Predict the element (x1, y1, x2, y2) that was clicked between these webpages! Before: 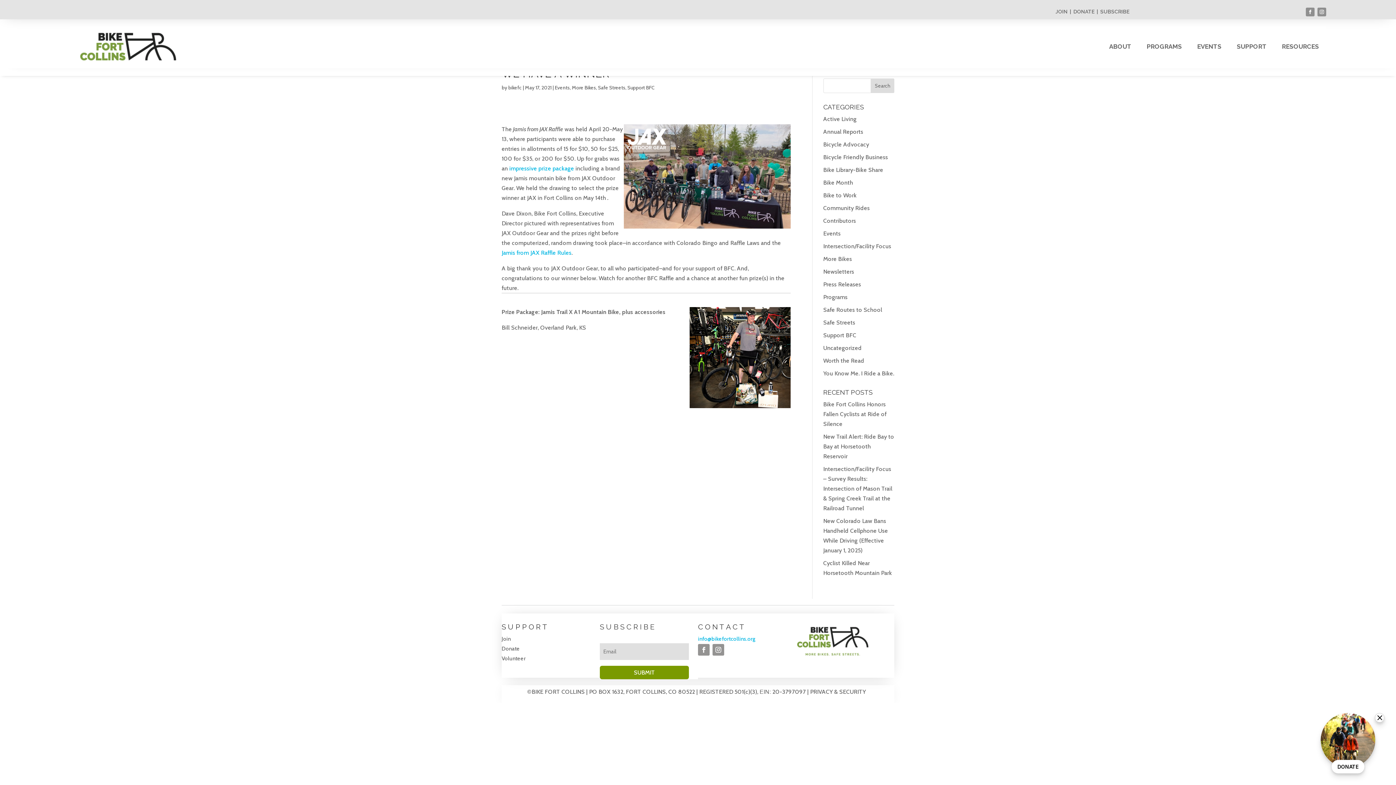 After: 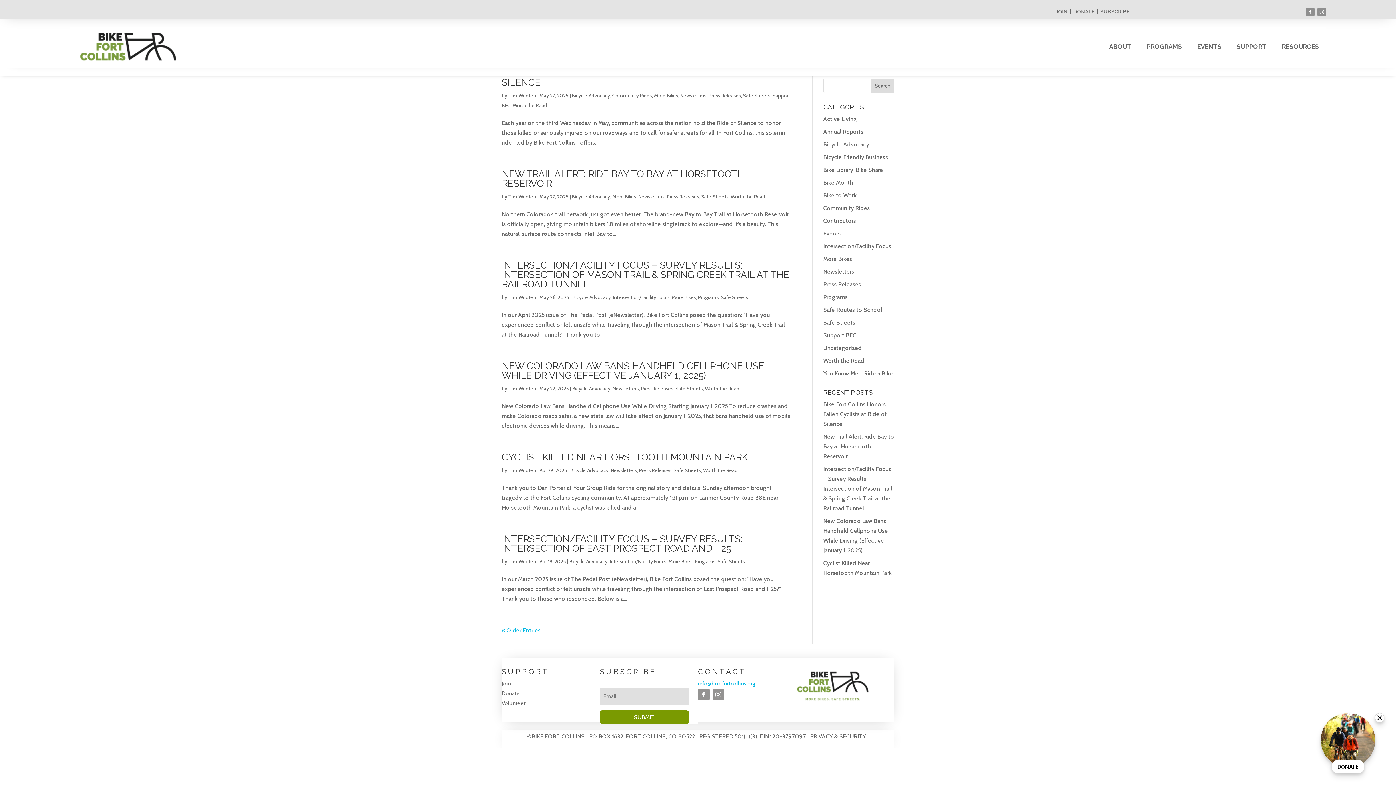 Action: label: Safe Streets bbox: (598, 84, 625, 90)